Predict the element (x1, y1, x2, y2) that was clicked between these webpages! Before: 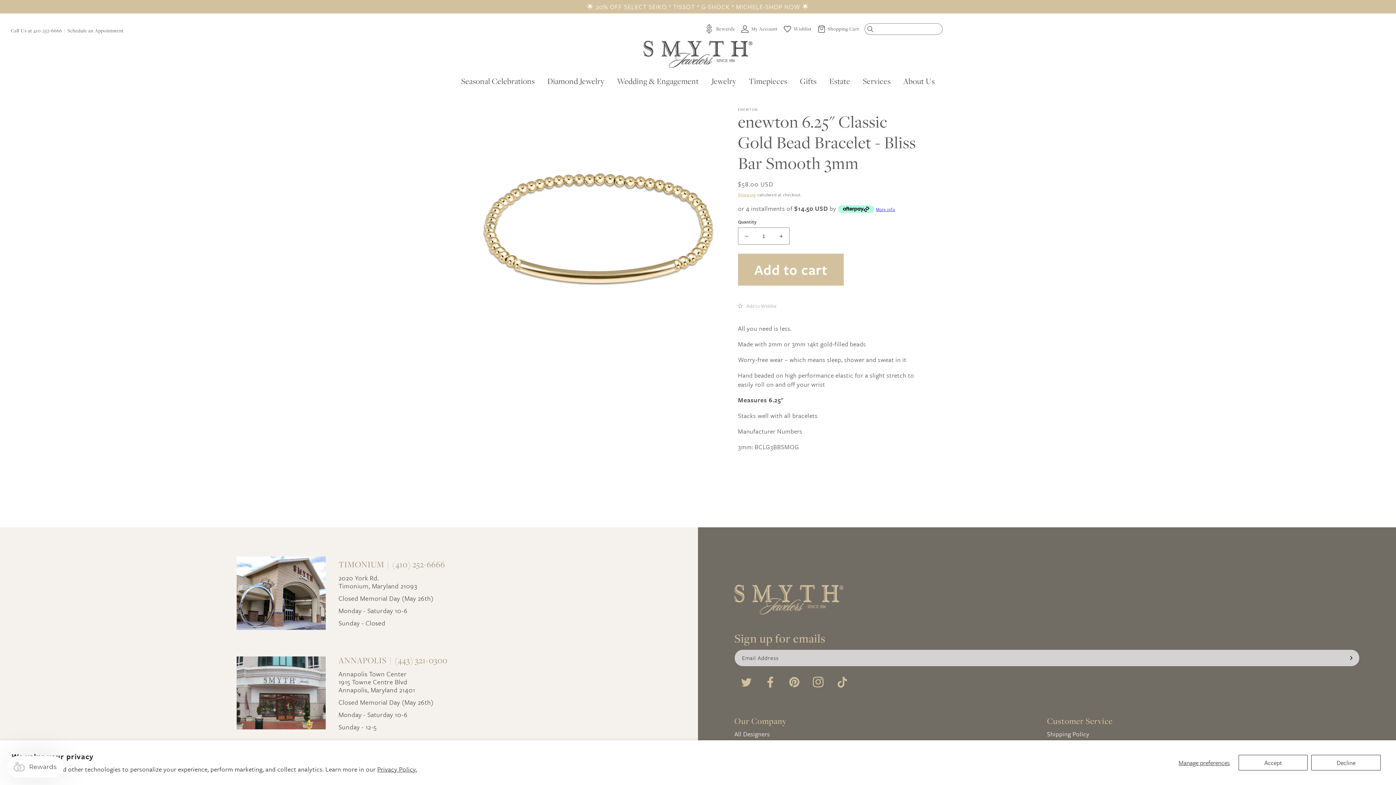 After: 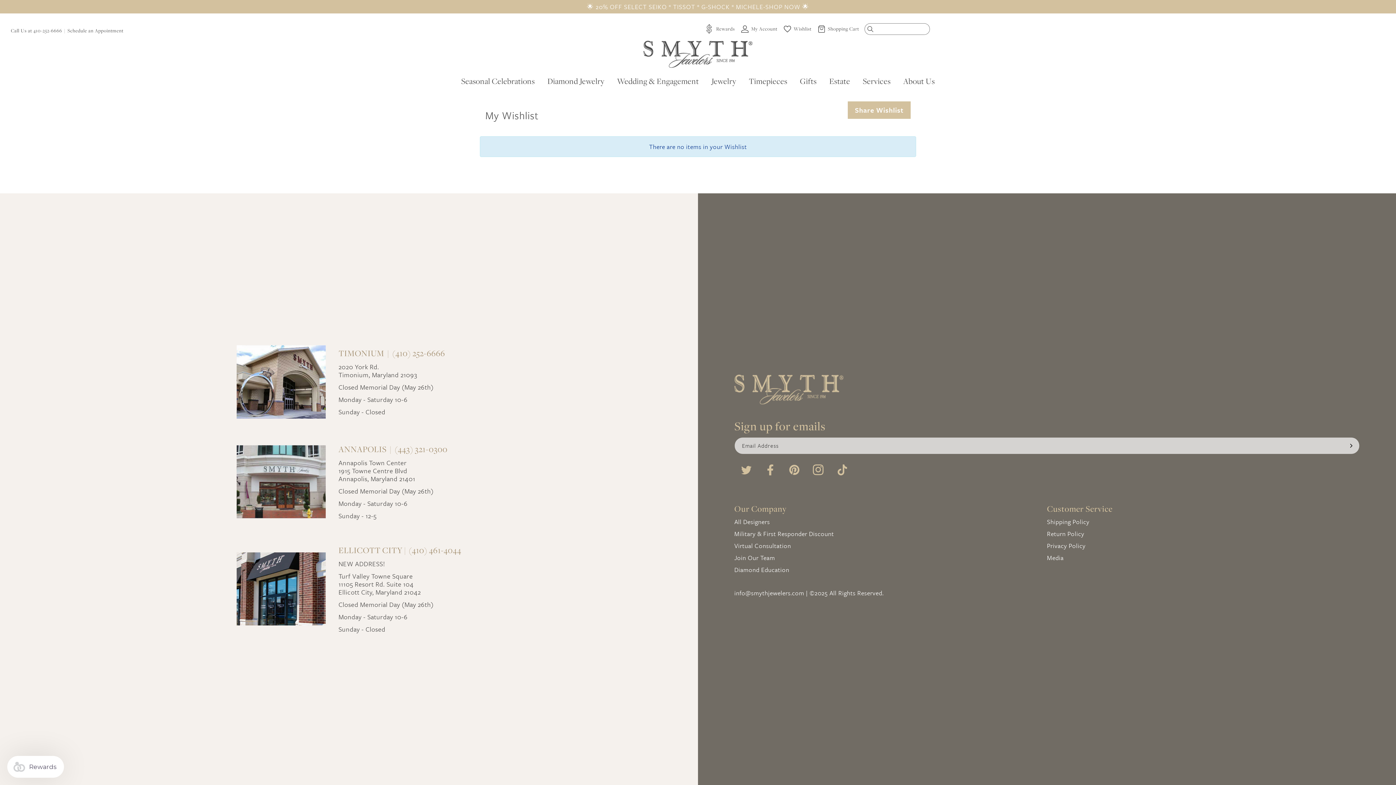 Action: label: Wishlist bbox: (780, 20, 811, 37)